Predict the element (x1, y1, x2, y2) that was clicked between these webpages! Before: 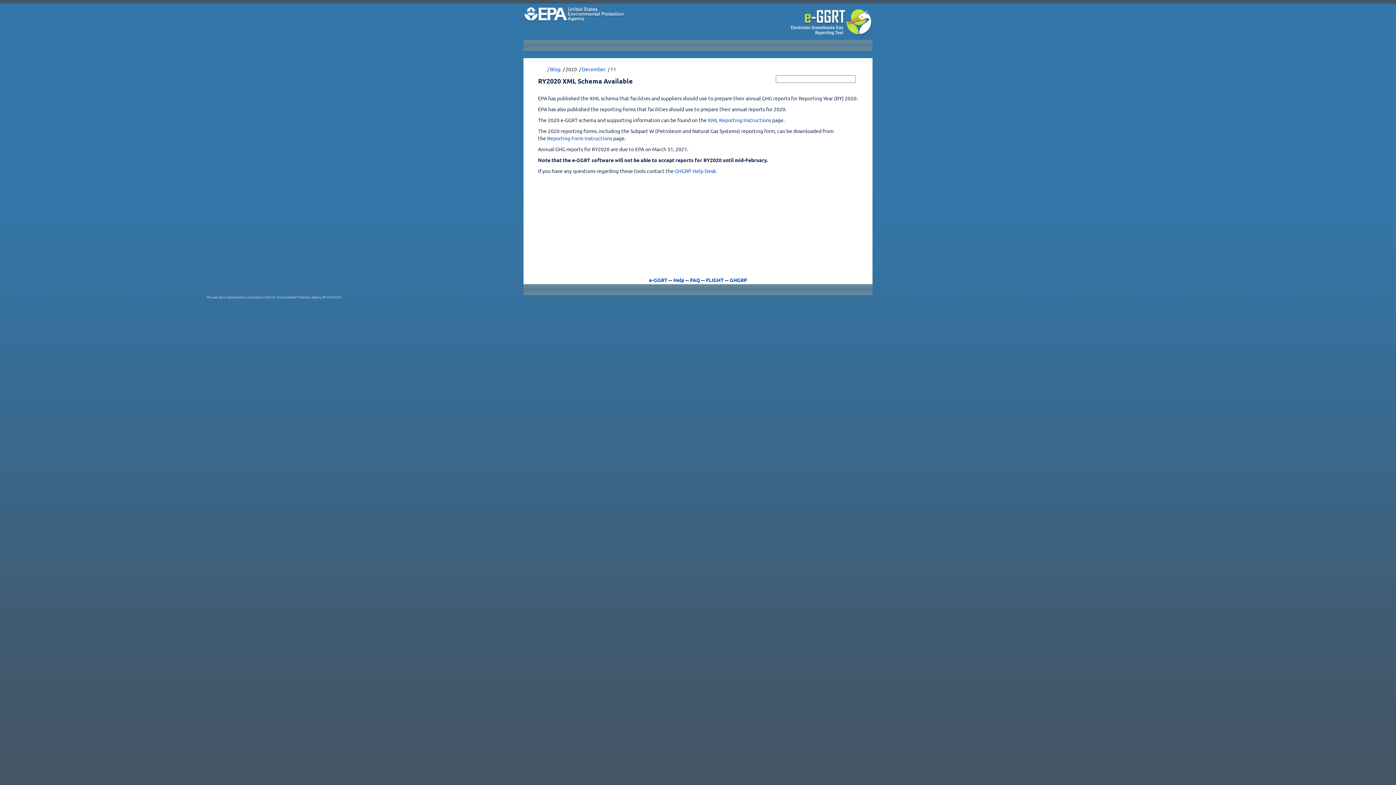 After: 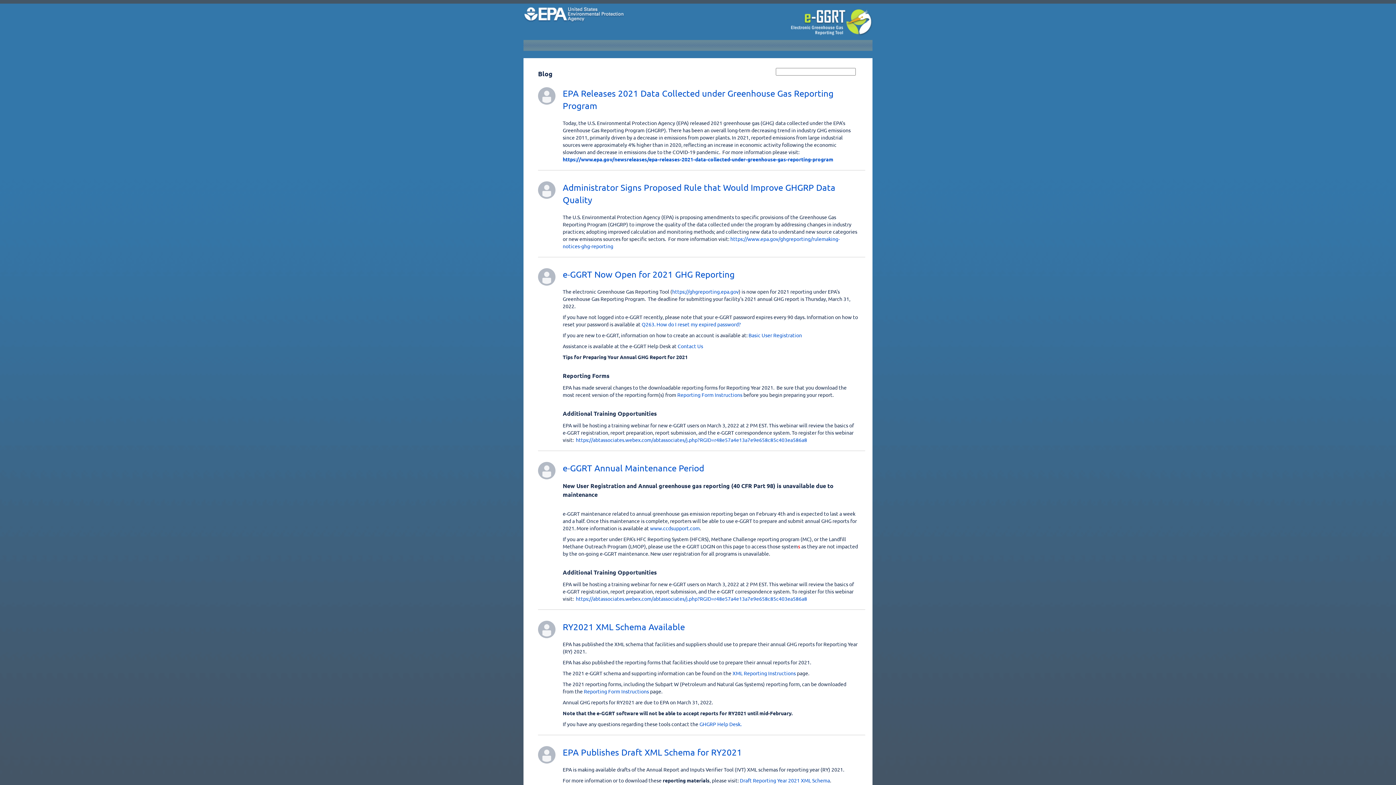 Action: label: Blog bbox: (550, 65, 560, 72)